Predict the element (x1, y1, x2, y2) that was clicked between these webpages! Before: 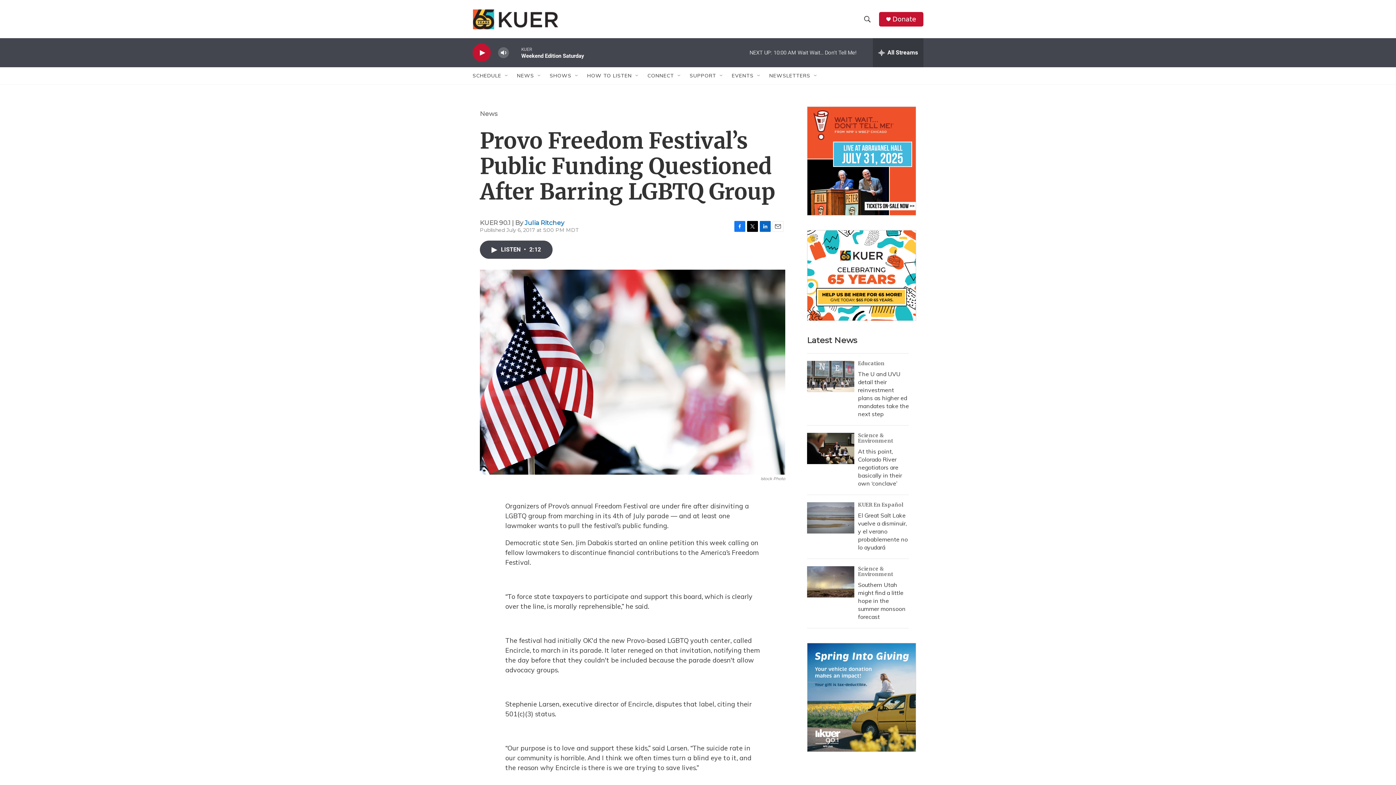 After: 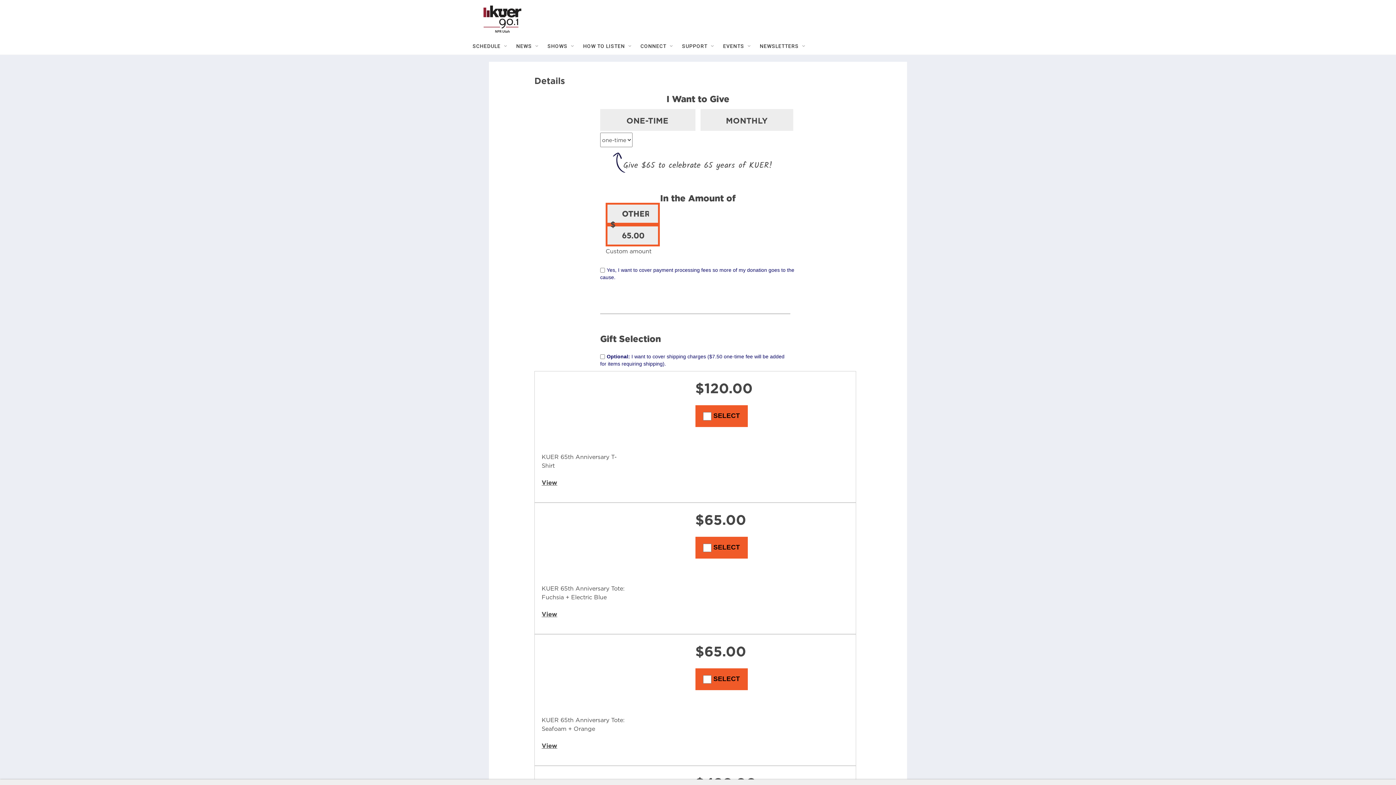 Action: bbox: (807, 230, 916, 320)